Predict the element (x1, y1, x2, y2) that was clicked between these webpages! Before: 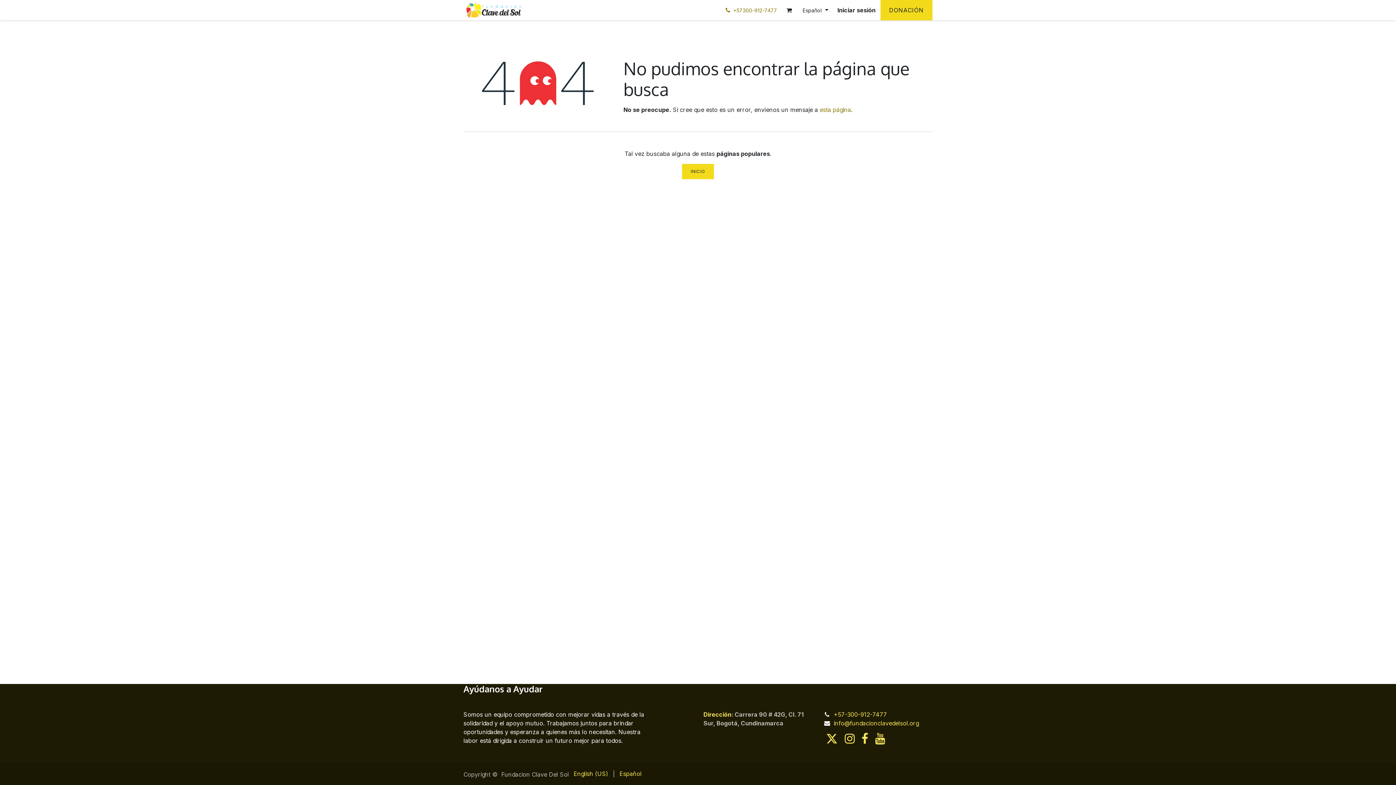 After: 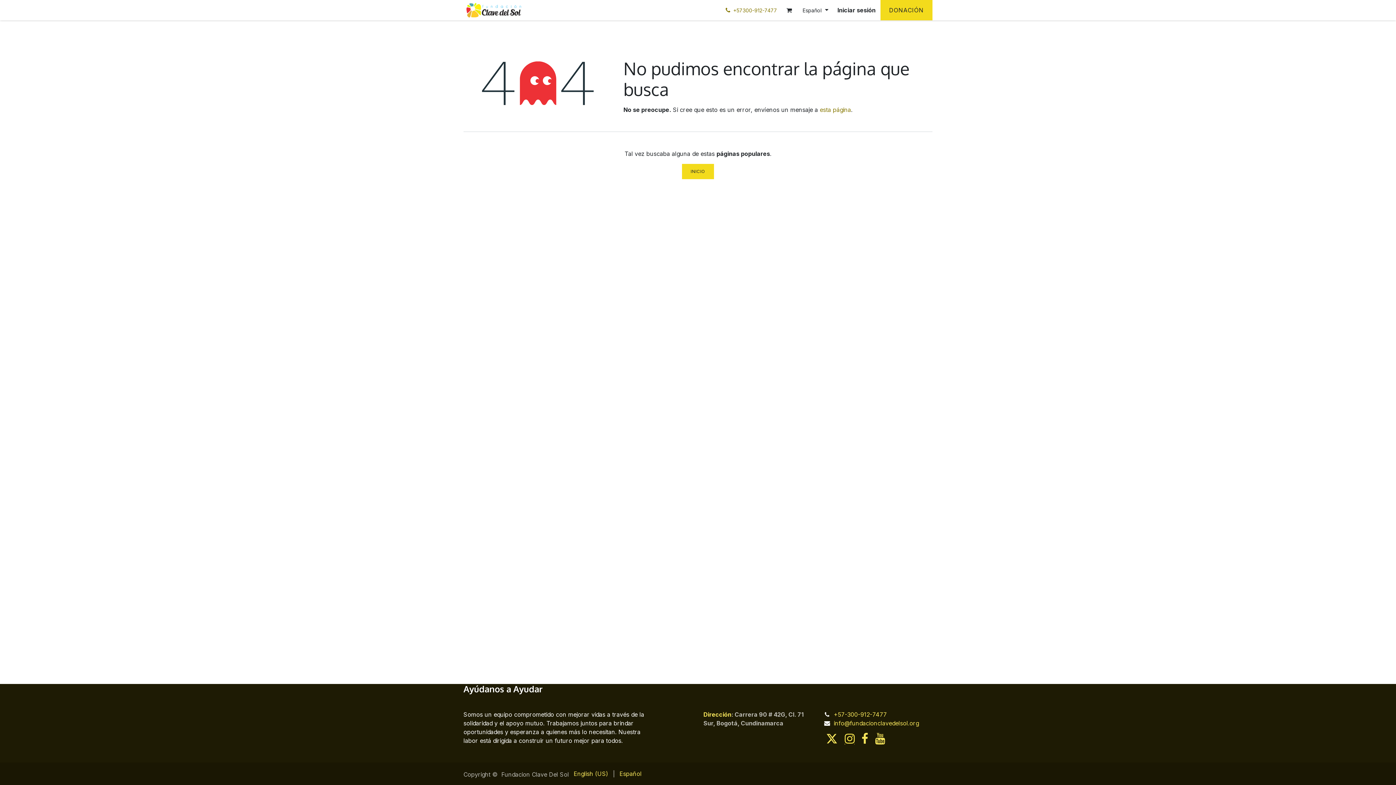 Action: bbox: (843, 732, 856, 746)